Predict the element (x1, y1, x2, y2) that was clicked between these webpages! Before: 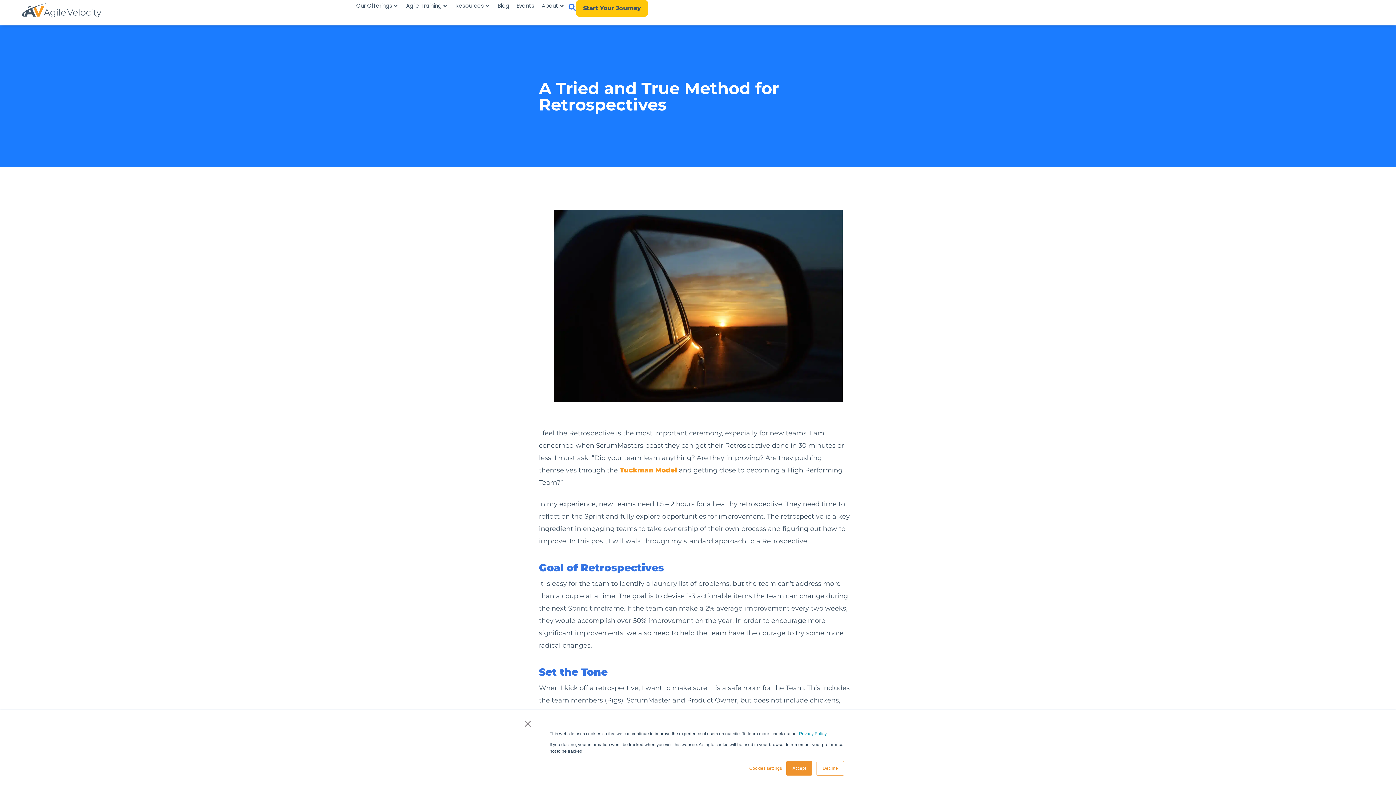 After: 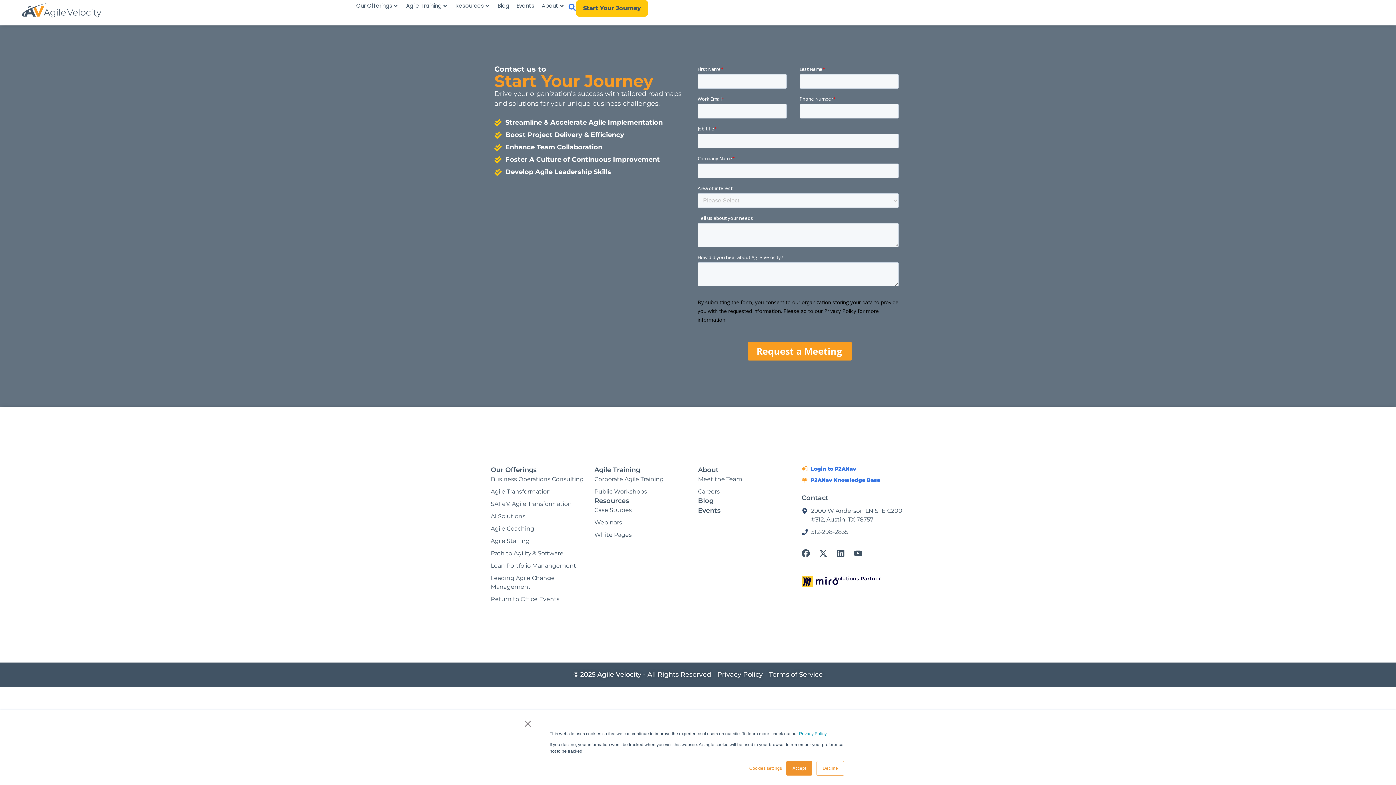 Action: label: Start Your Journey bbox: (576, 0, 648, 16)